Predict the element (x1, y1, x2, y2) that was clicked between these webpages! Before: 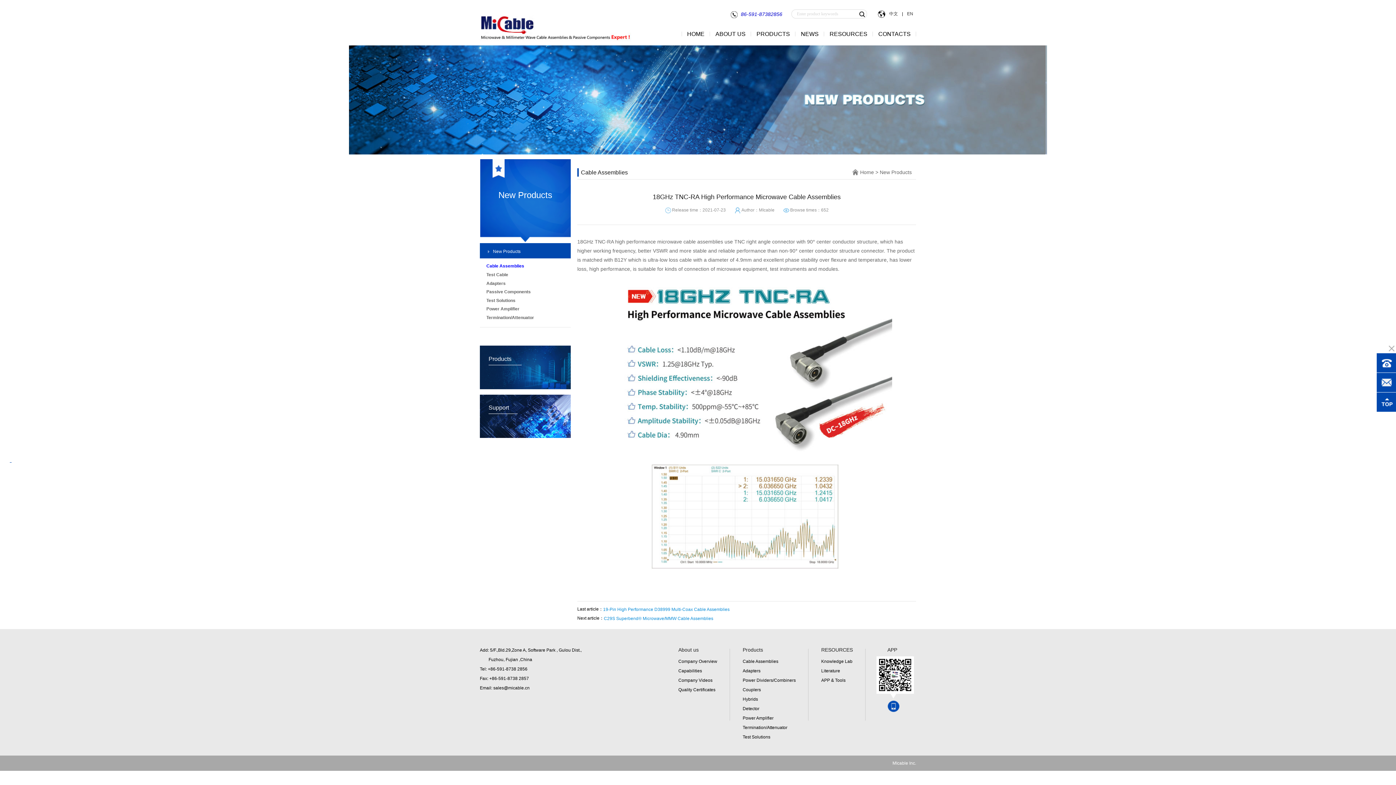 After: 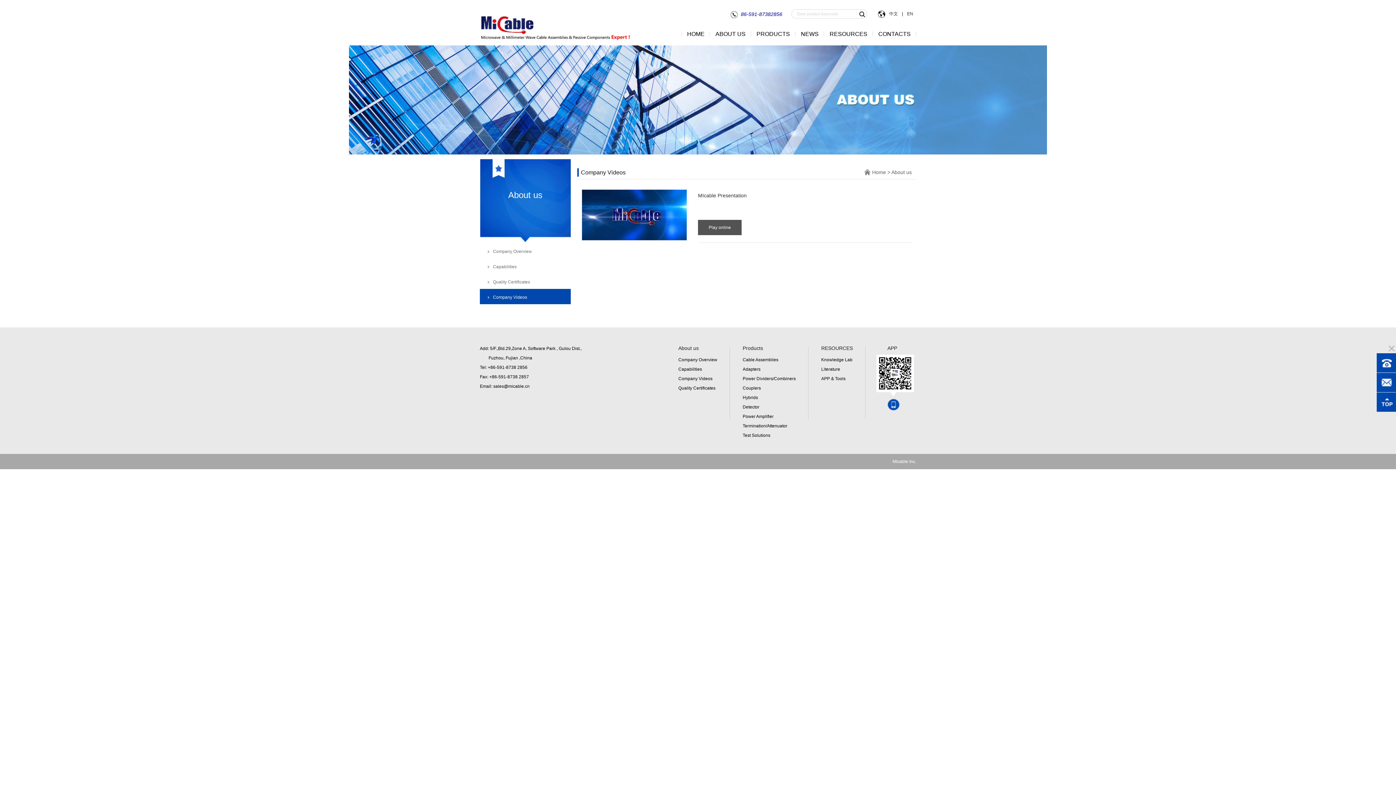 Action: label: Company Videos bbox: (678, 675, 712, 685)